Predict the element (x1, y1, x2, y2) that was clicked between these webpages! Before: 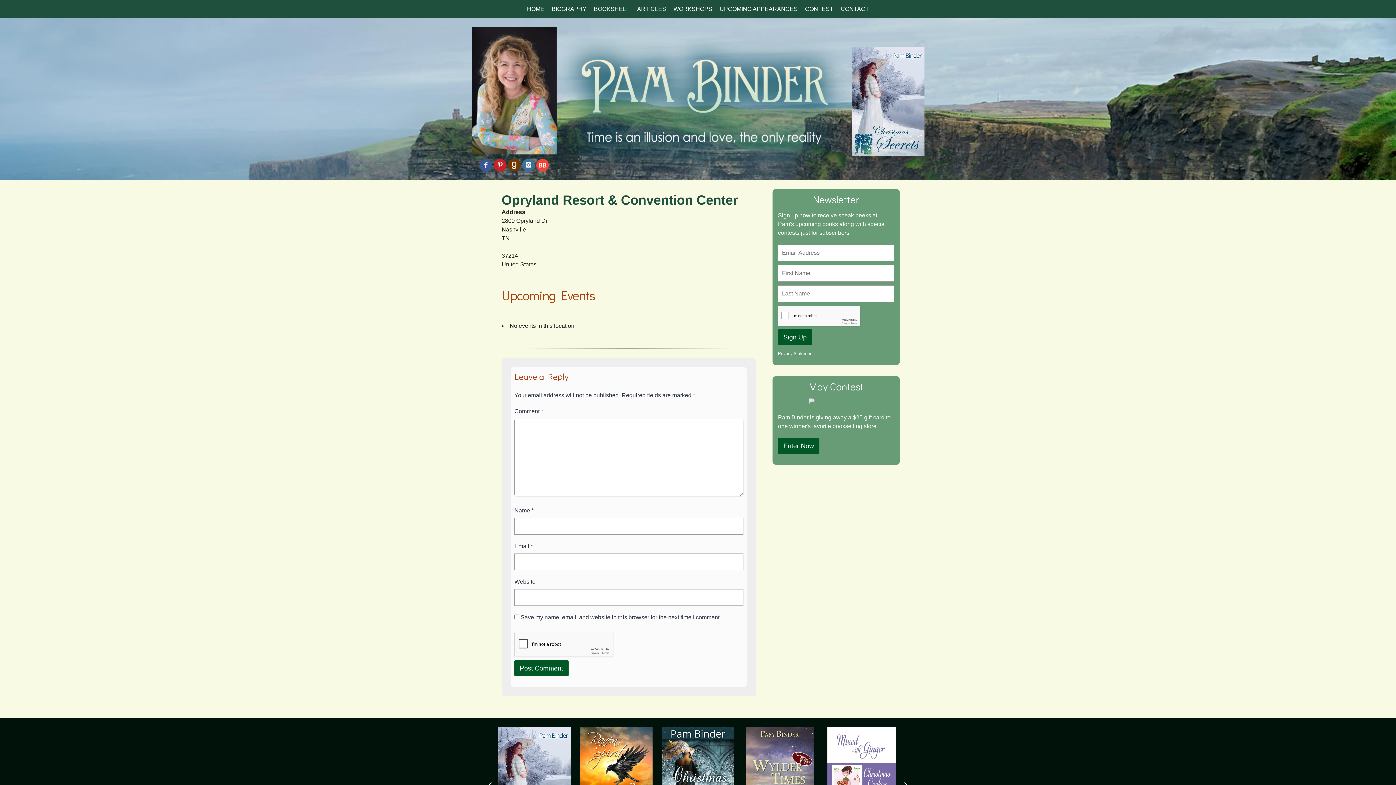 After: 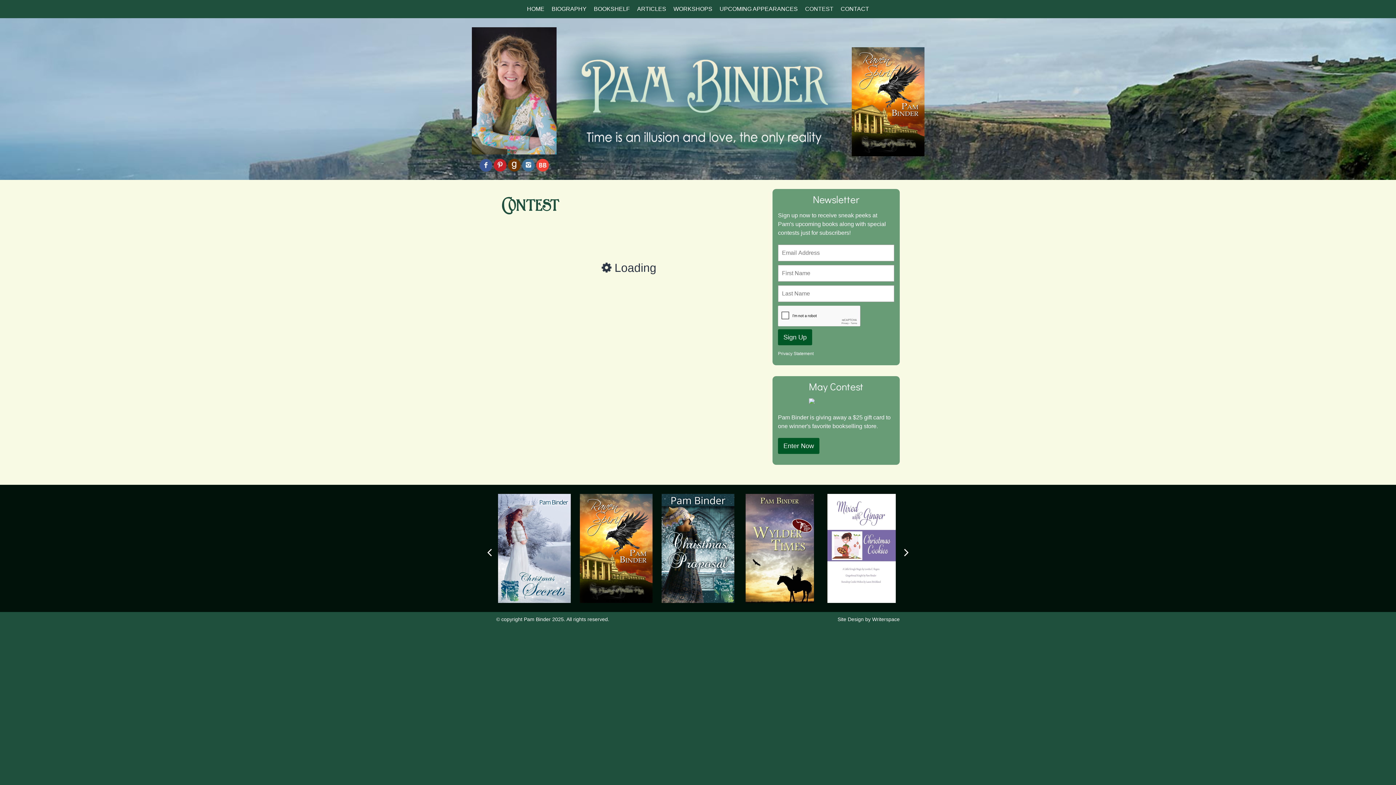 Action: bbox: (778, 438, 819, 454) label: Enter Now